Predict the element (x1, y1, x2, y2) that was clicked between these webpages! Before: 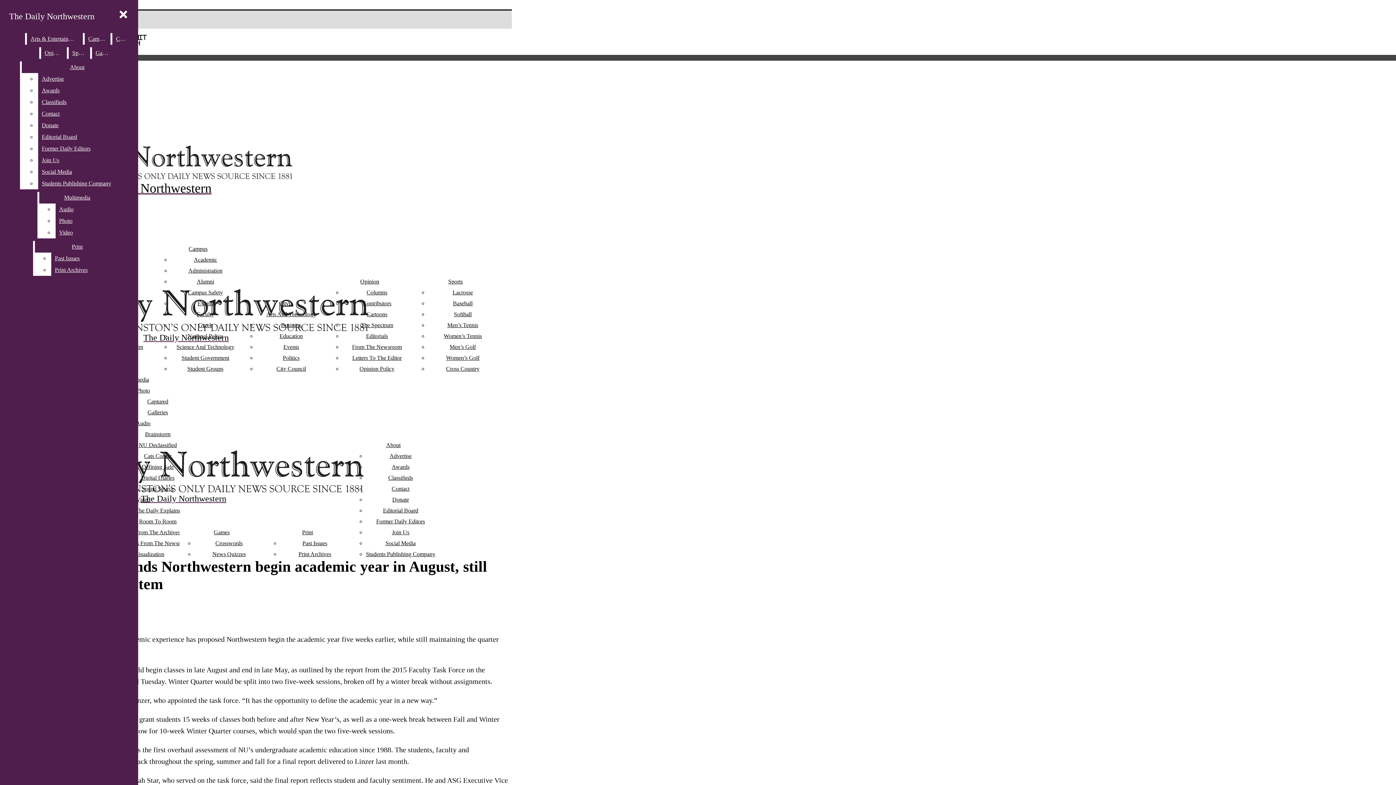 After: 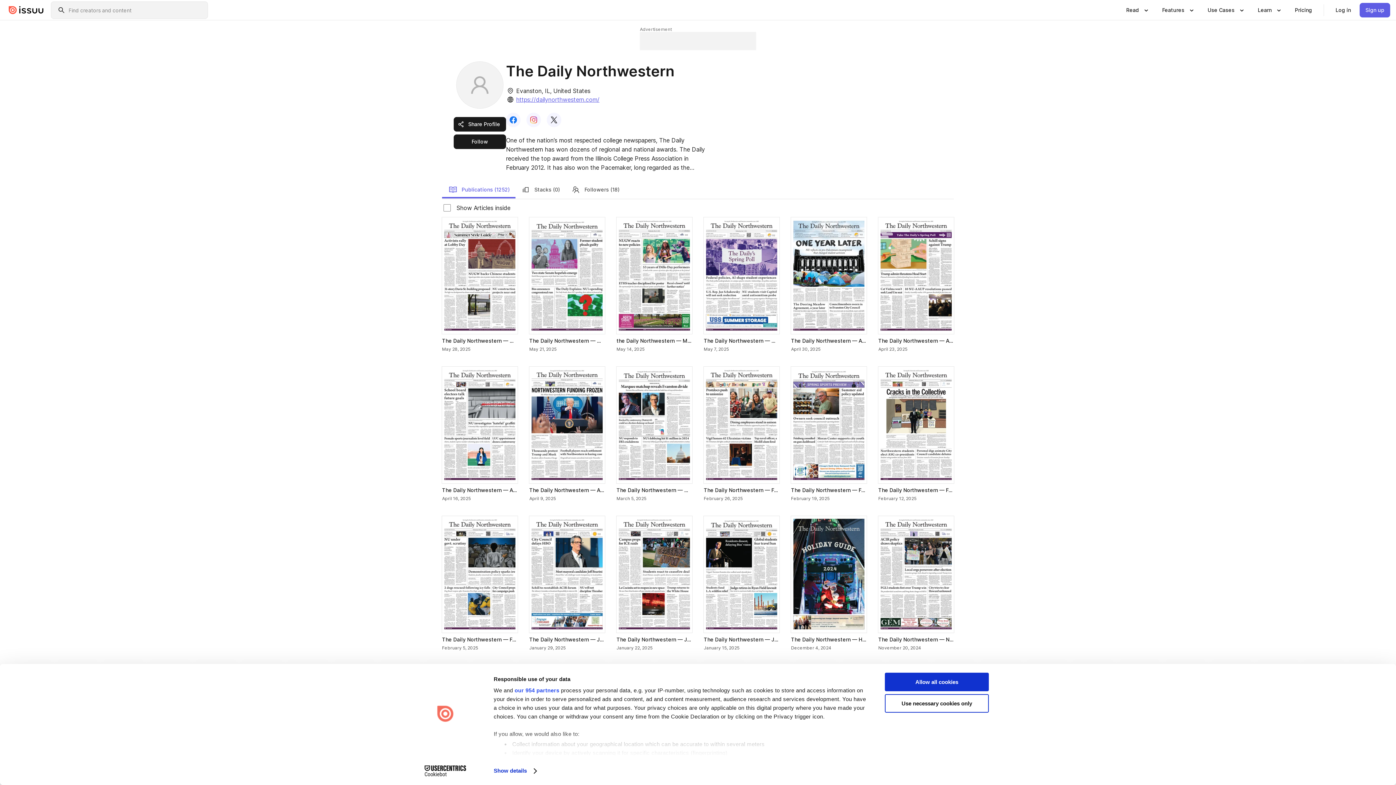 Action: bbox: (302, 529, 313, 535) label: Print